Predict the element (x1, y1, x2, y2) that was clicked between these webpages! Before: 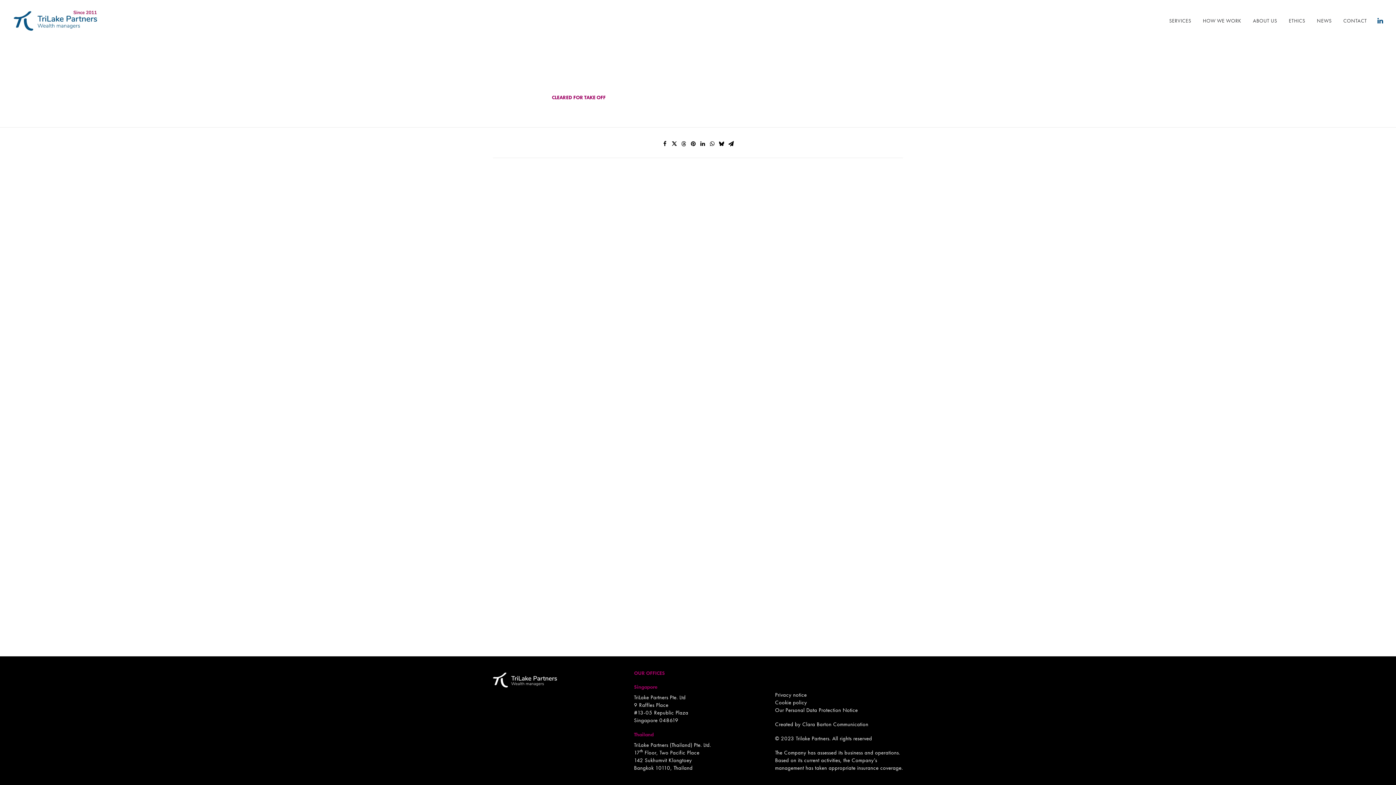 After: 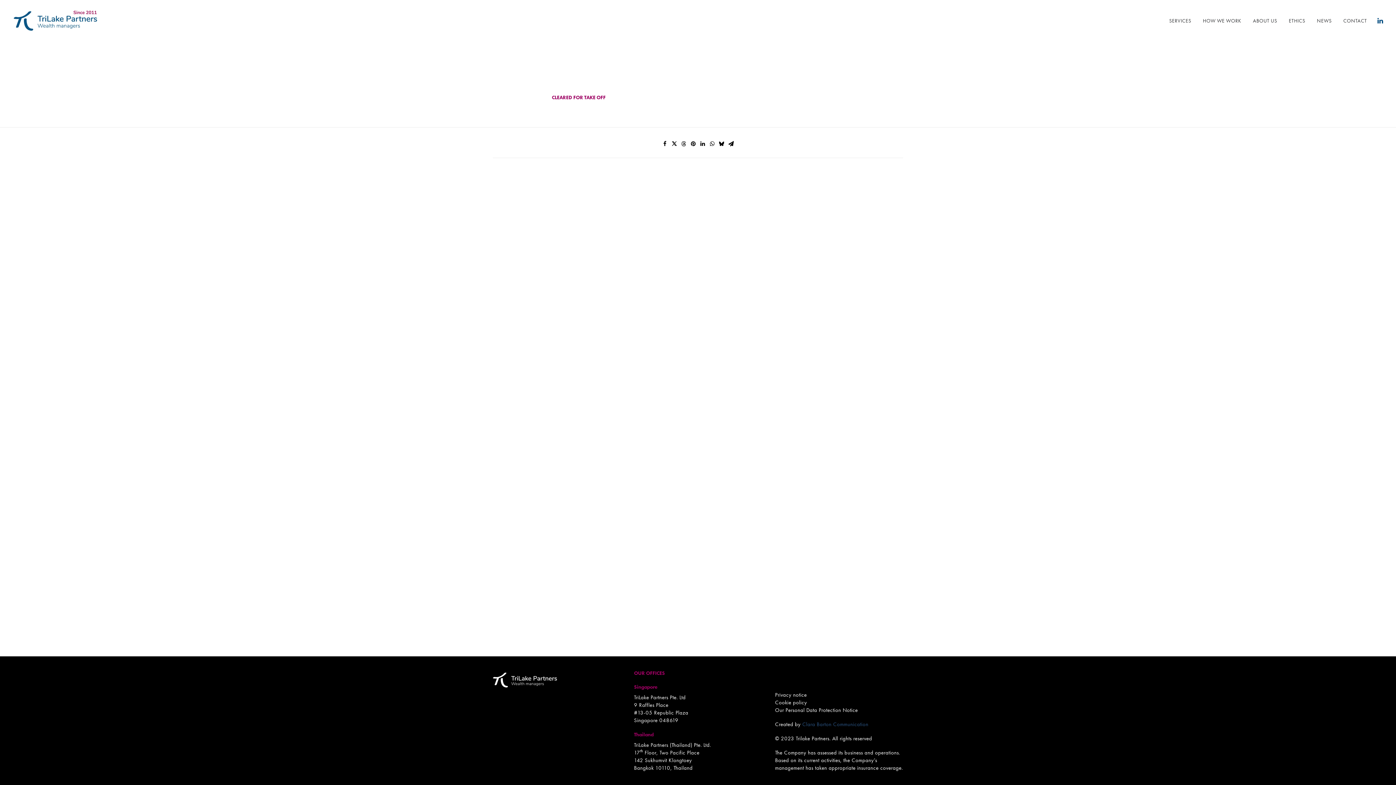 Action: bbox: (802, 721, 868, 728) label: Clara Barton Communication